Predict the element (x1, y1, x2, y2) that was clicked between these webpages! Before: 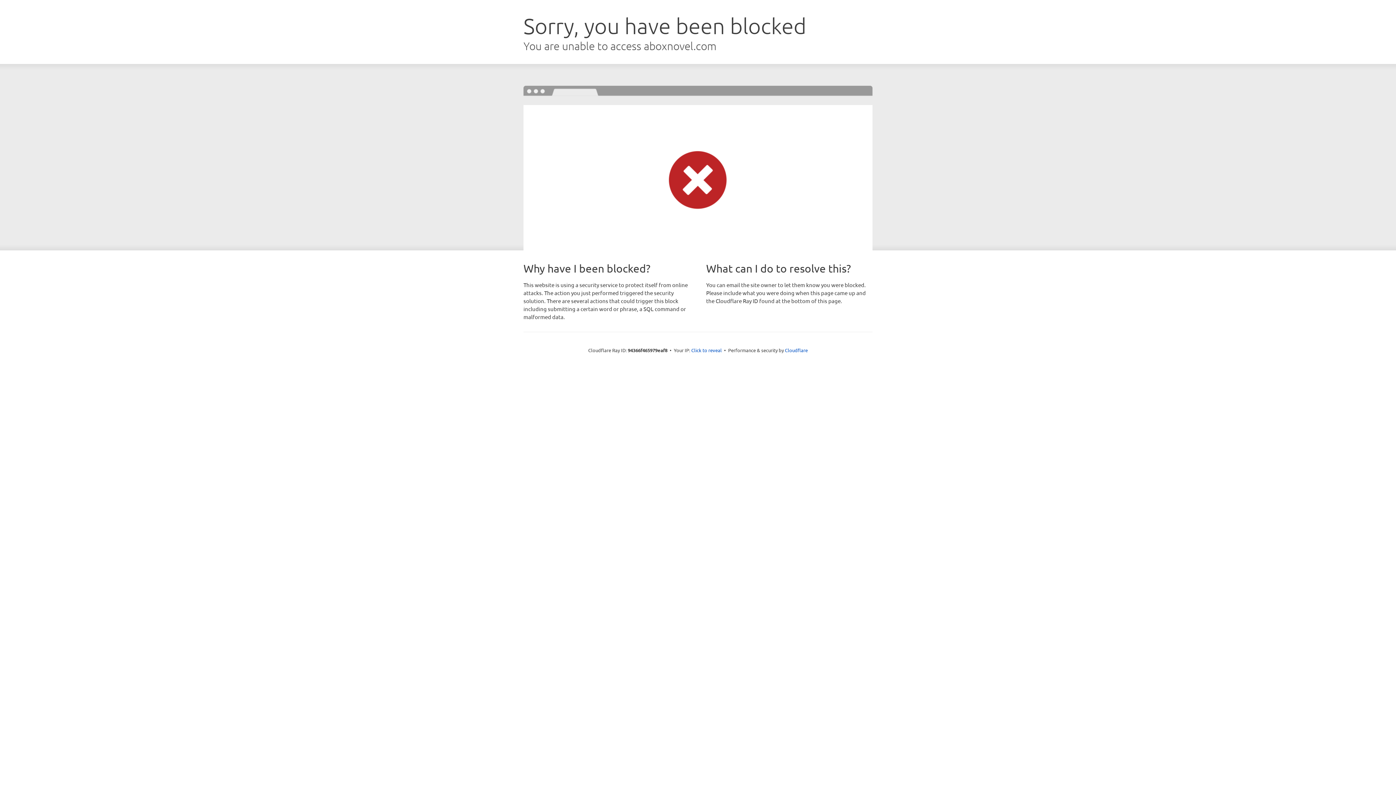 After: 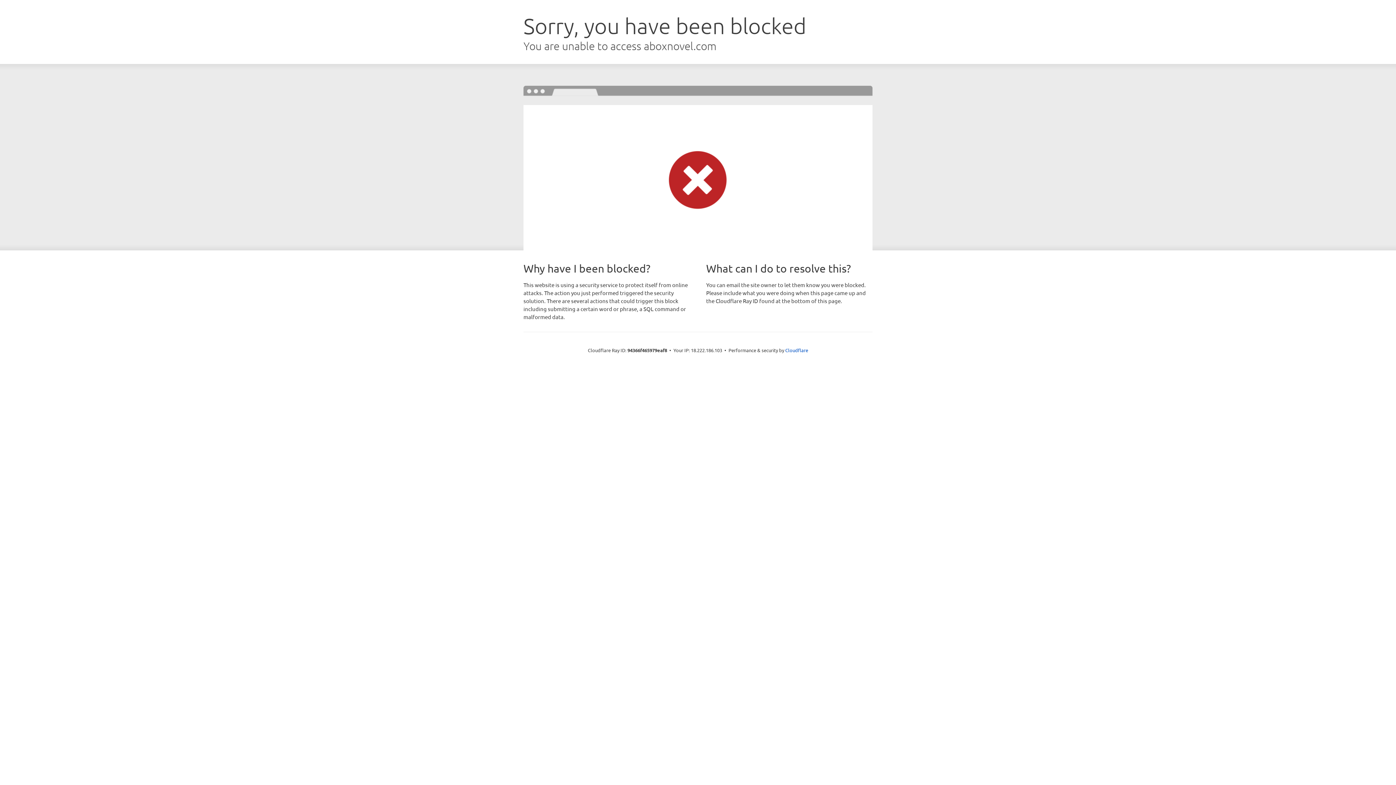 Action: bbox: (691, 346, 722, 353) label: Click to reveal